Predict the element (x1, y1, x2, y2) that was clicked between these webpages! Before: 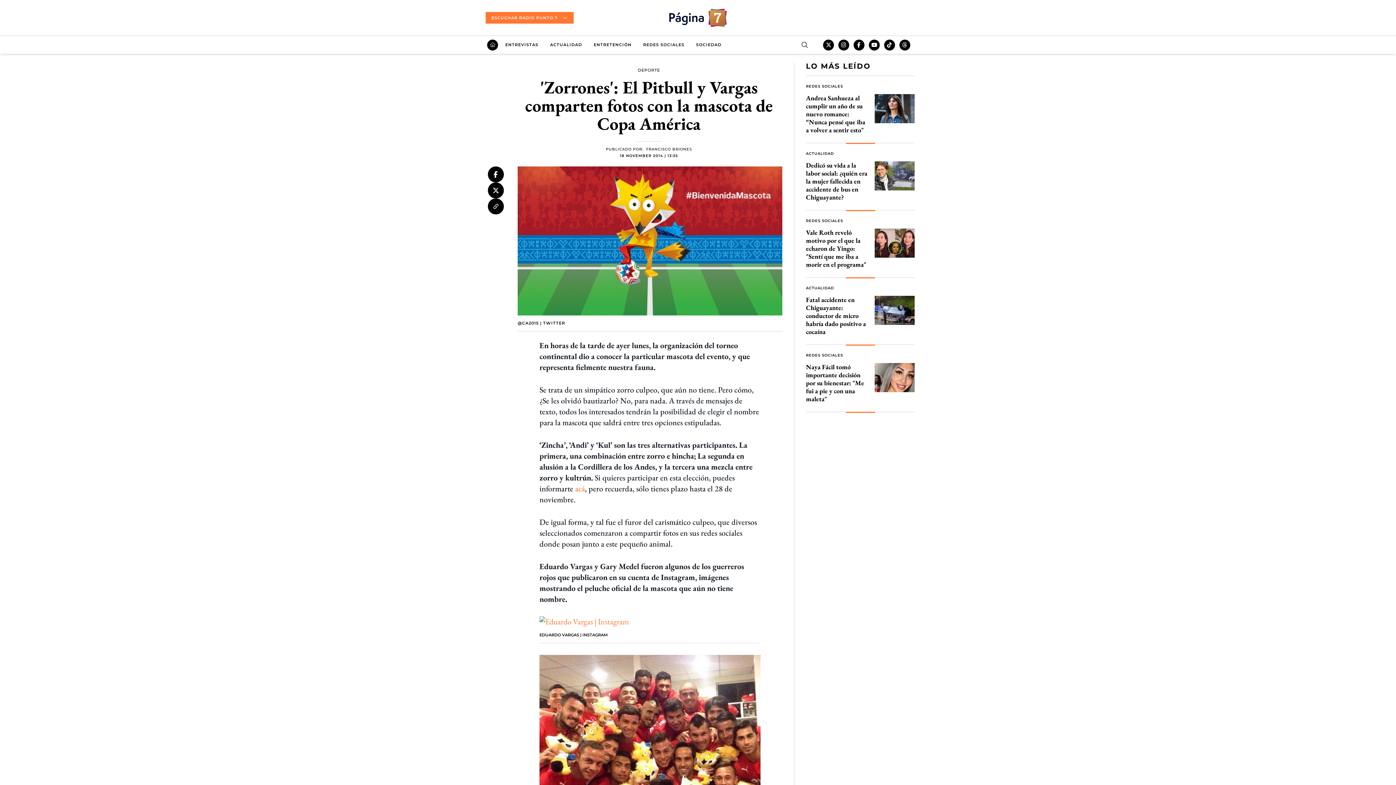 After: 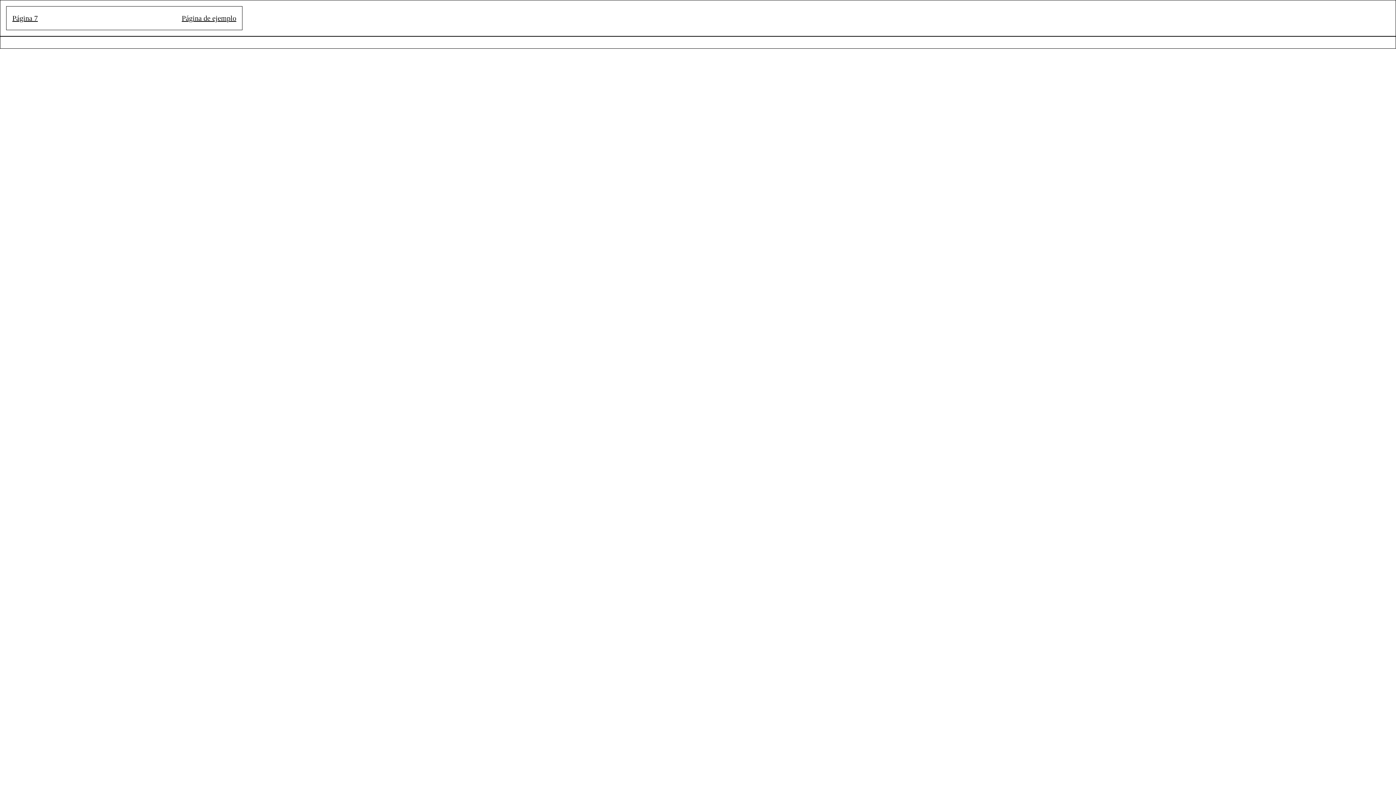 Action: bbox: (539, 616, 760, 627)